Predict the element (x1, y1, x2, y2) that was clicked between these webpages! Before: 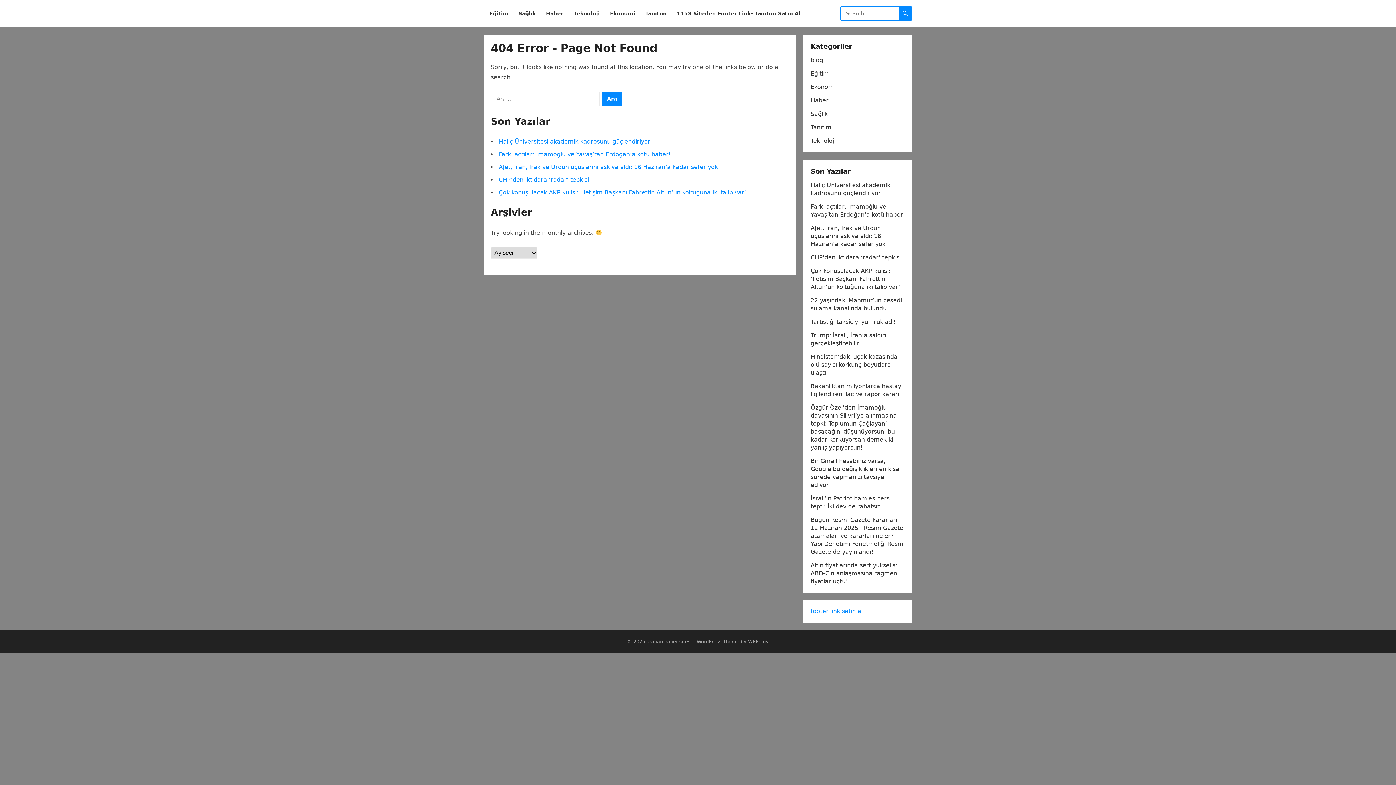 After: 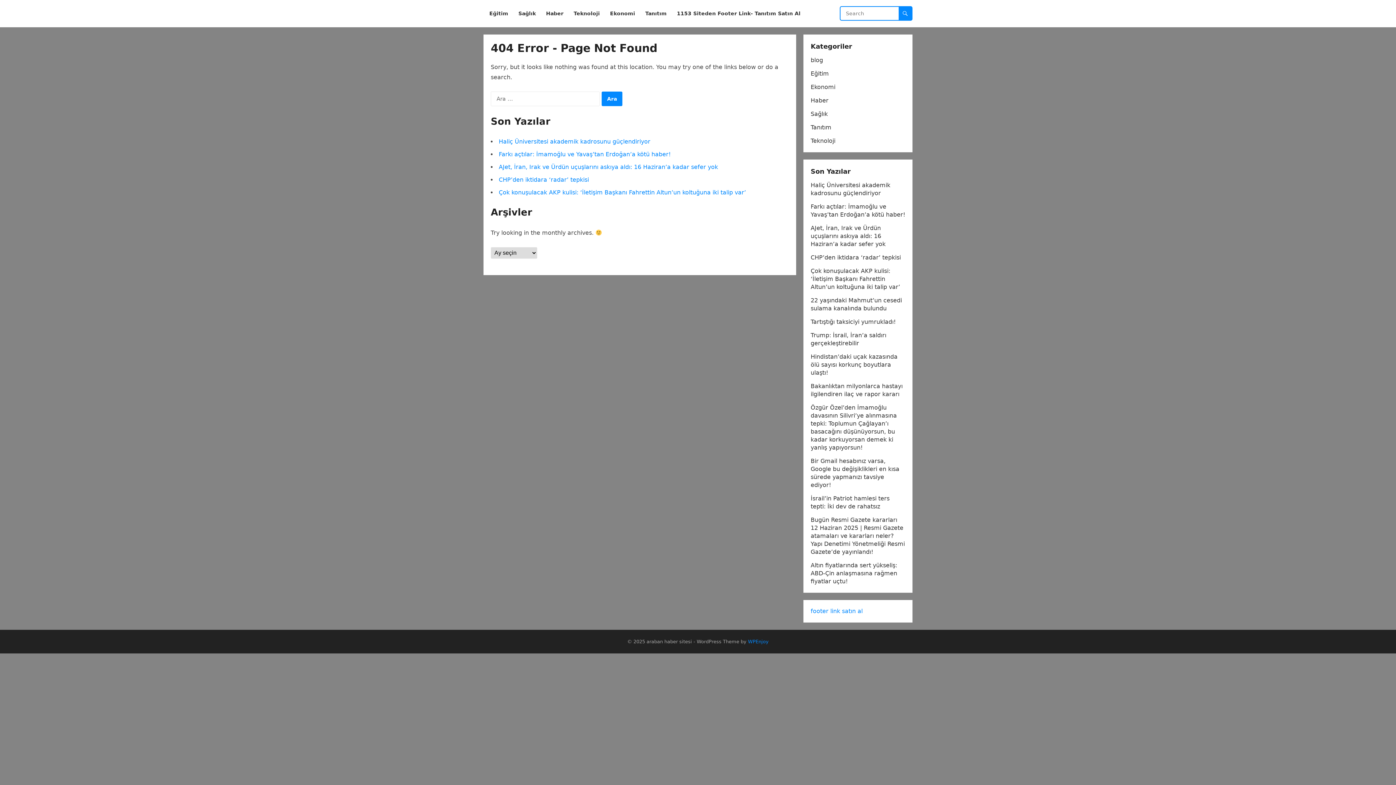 Action: label: WPEnjoy bbox: (748, 639, 768, 644)